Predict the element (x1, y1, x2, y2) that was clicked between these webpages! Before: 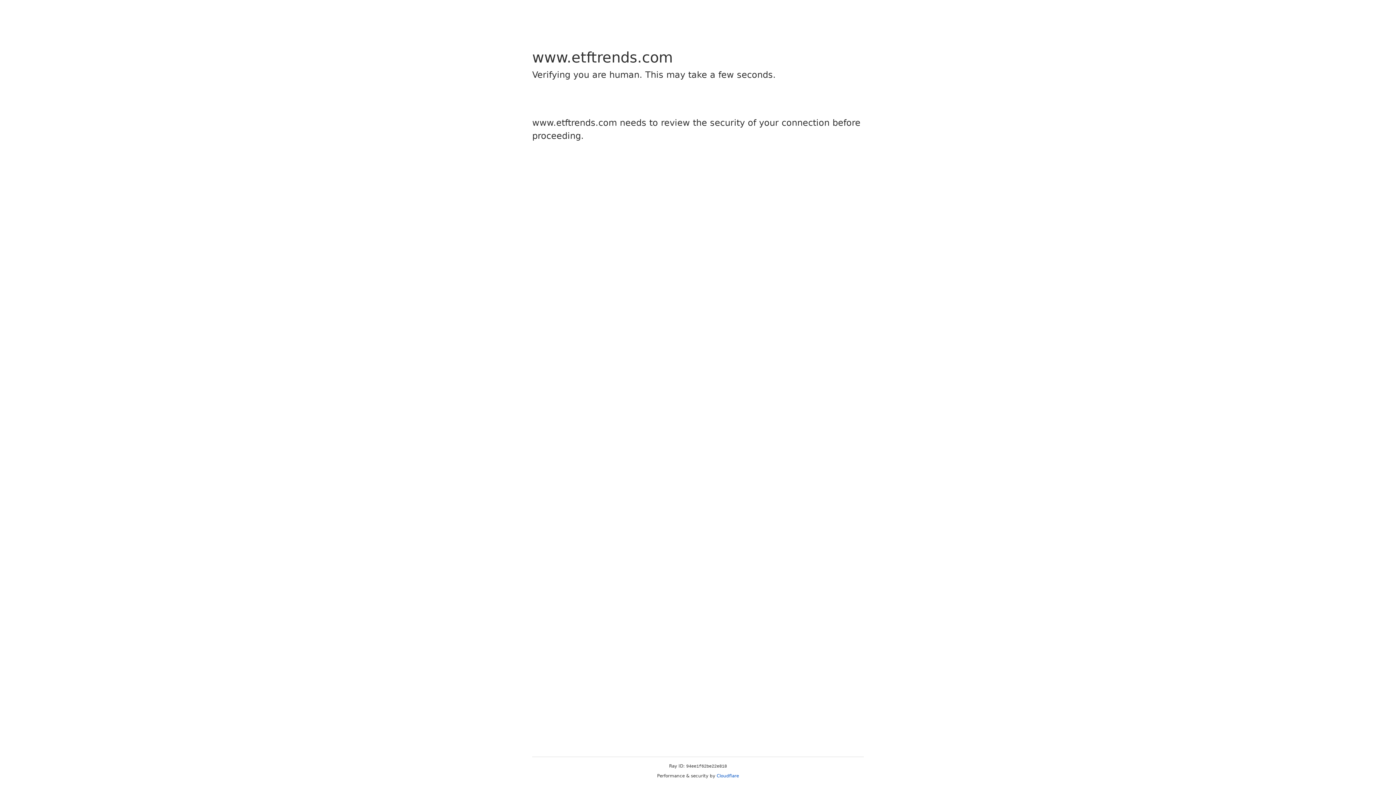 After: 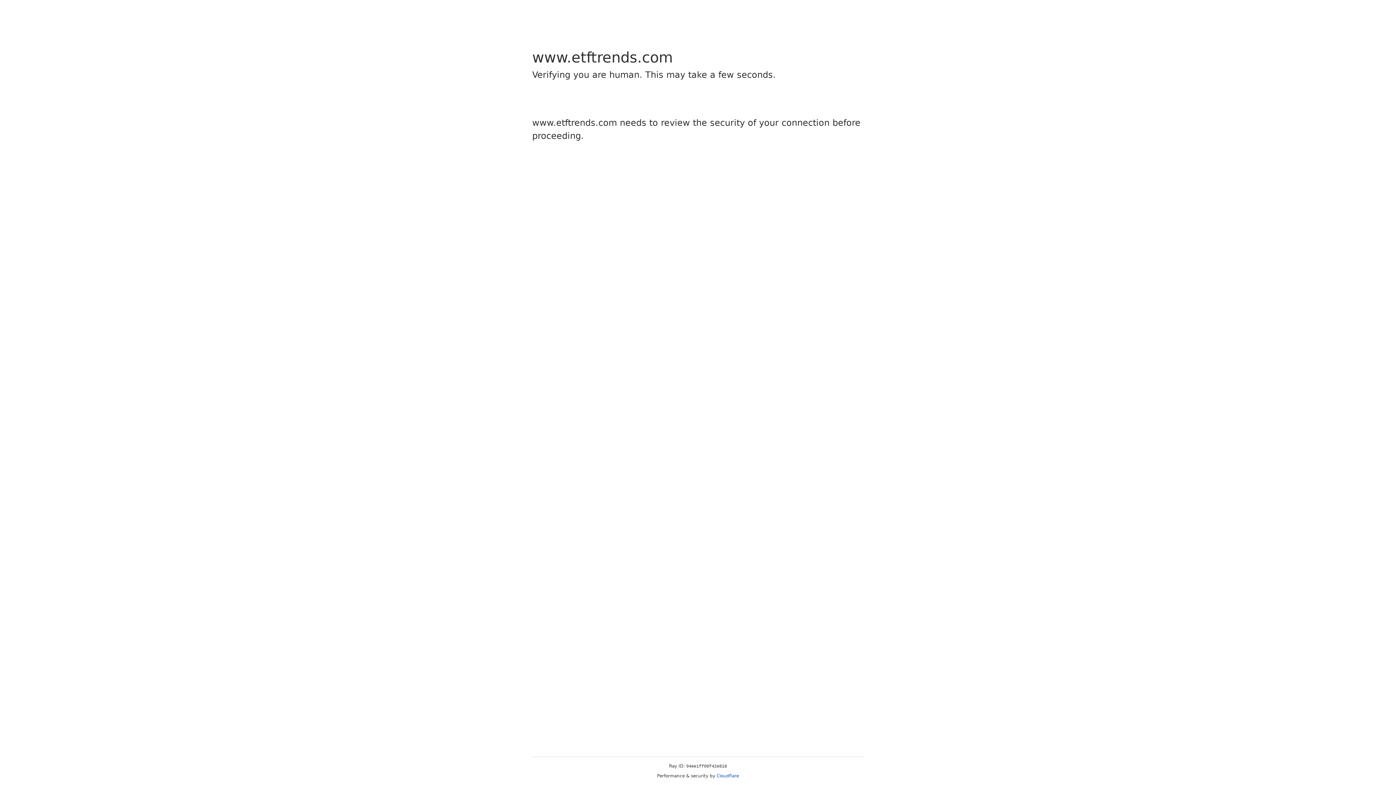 Action: label: Cloudflare bbox: (716, 773, 739, 778)